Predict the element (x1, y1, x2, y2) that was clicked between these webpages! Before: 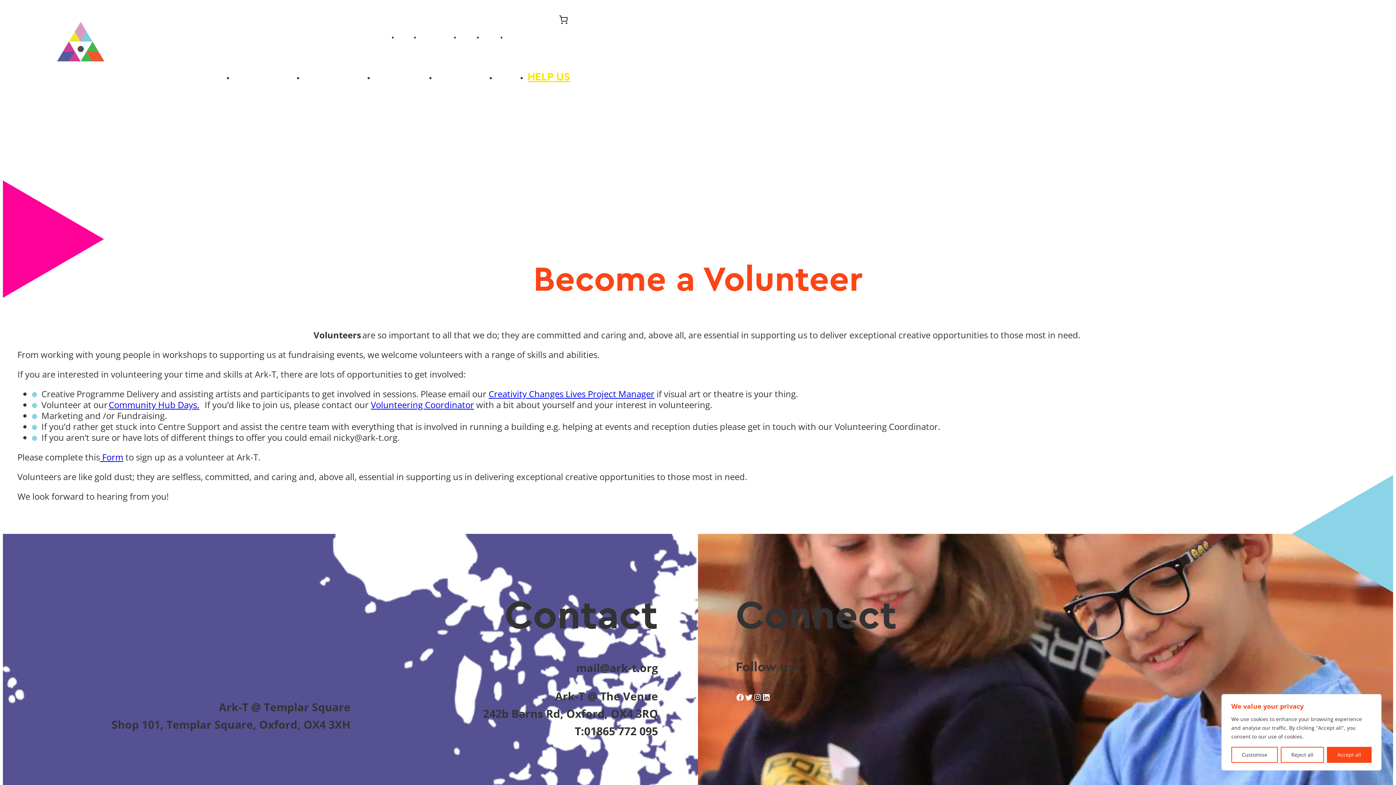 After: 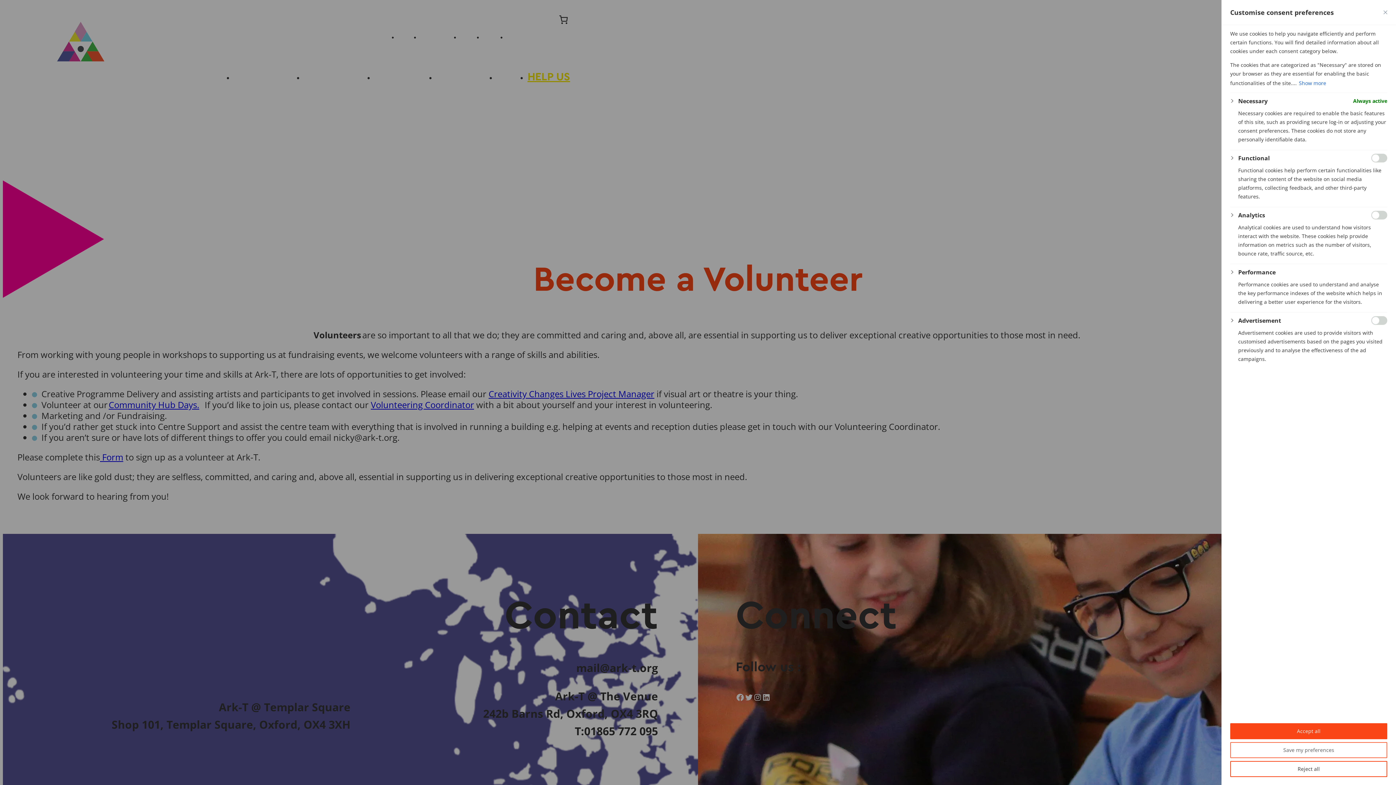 Action: bbox: (1231, 747, 1278, 763) label: Customise